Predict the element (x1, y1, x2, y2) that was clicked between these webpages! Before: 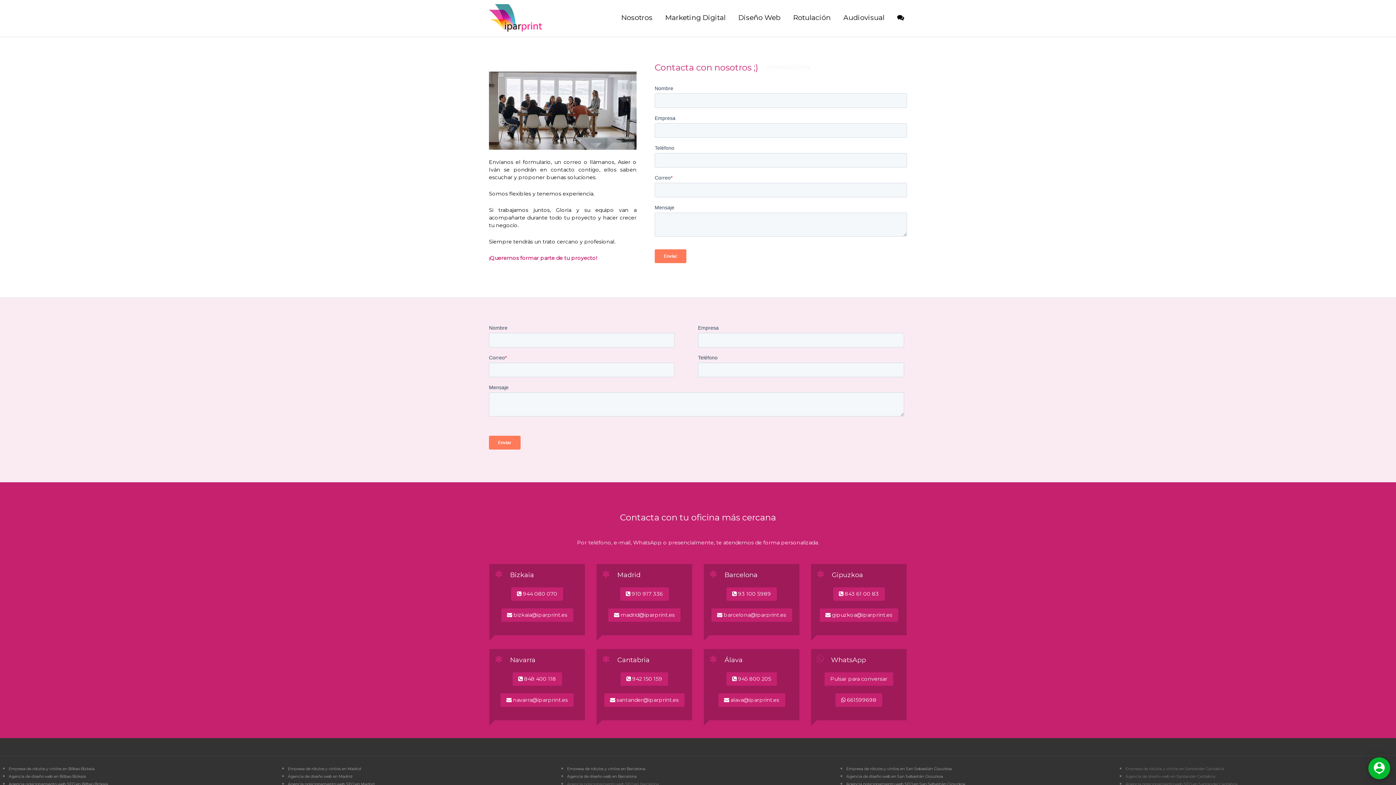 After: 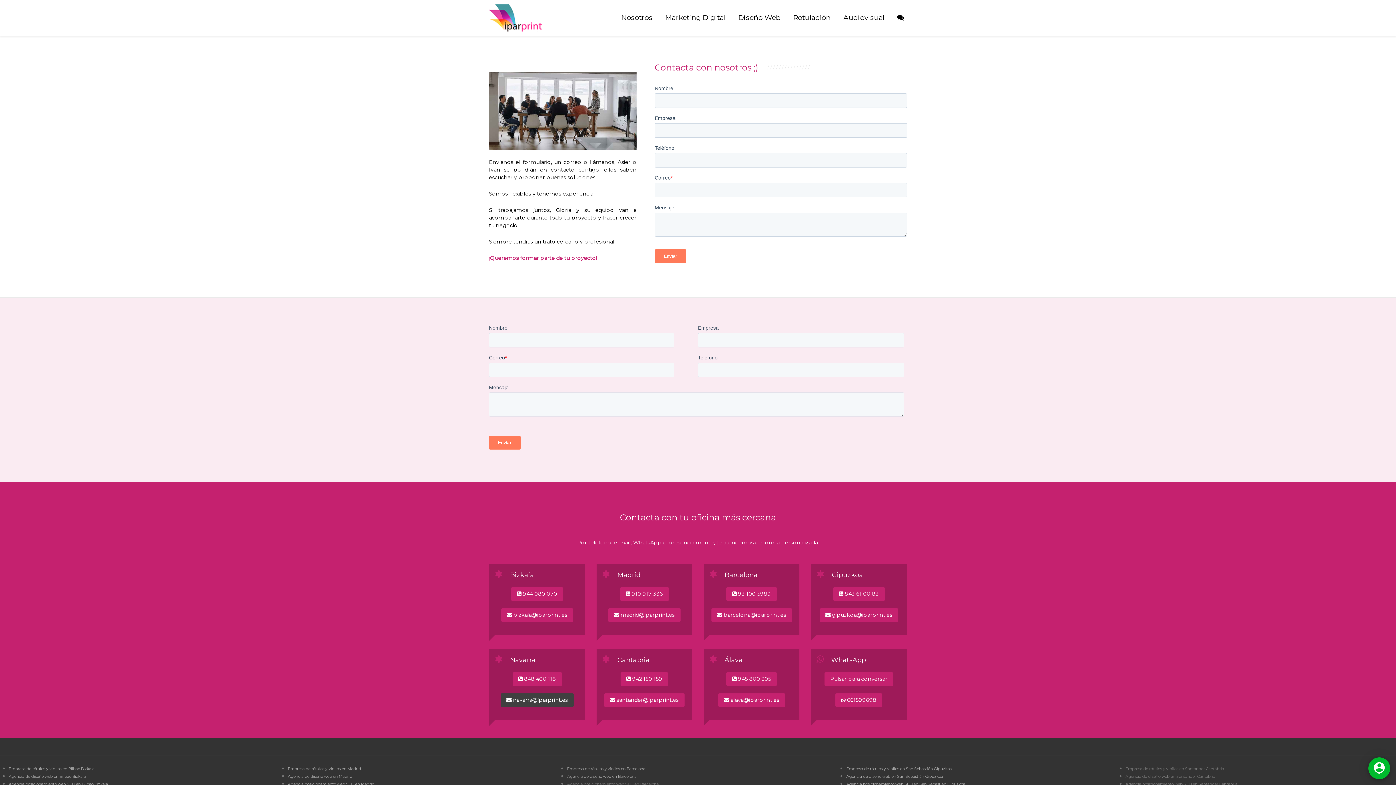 Action: label:  navarra@iparprint.es bbox: (500, 693, 573, 707)